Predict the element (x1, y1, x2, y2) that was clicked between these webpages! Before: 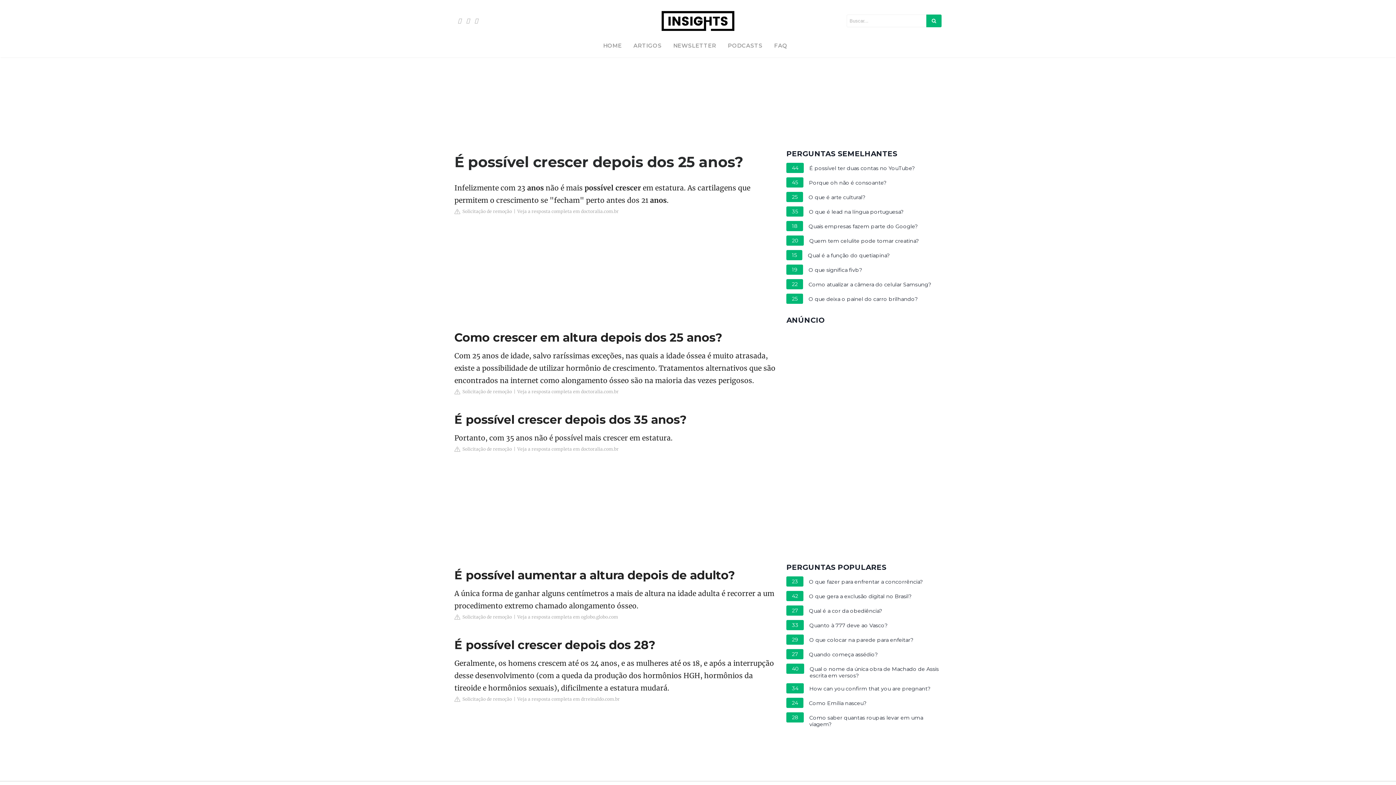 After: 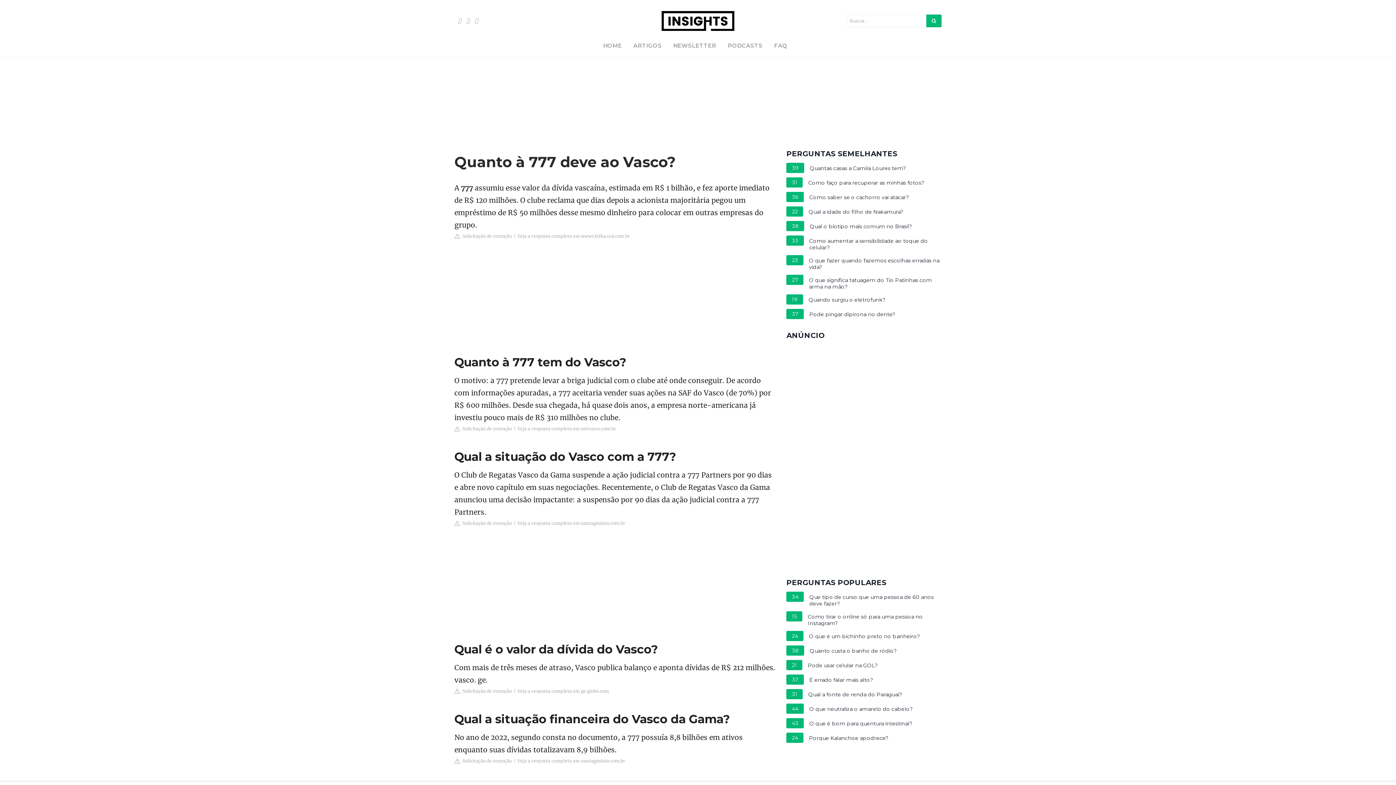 Action: label: Quanto à 777 deve ao Vasco? bbox: (809, 622, 887, 630)